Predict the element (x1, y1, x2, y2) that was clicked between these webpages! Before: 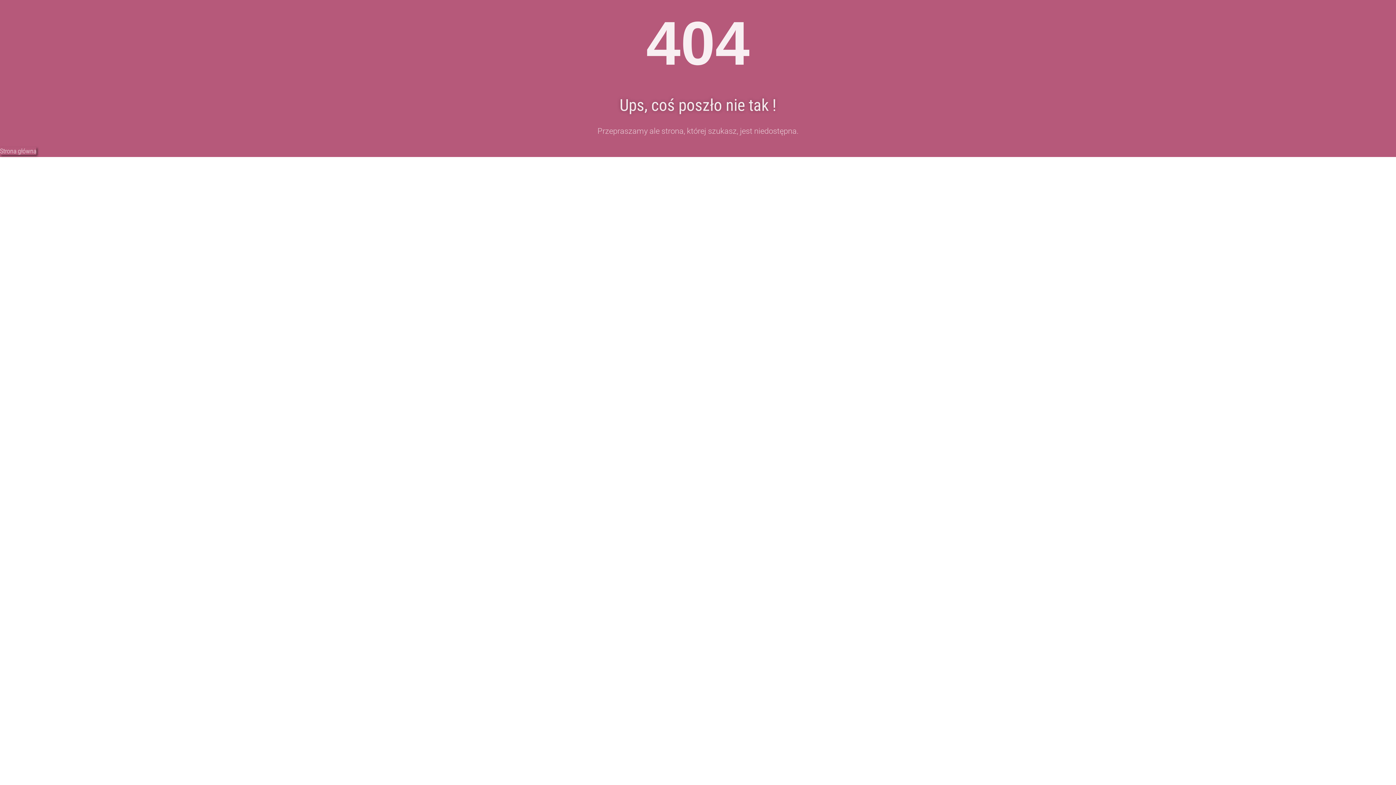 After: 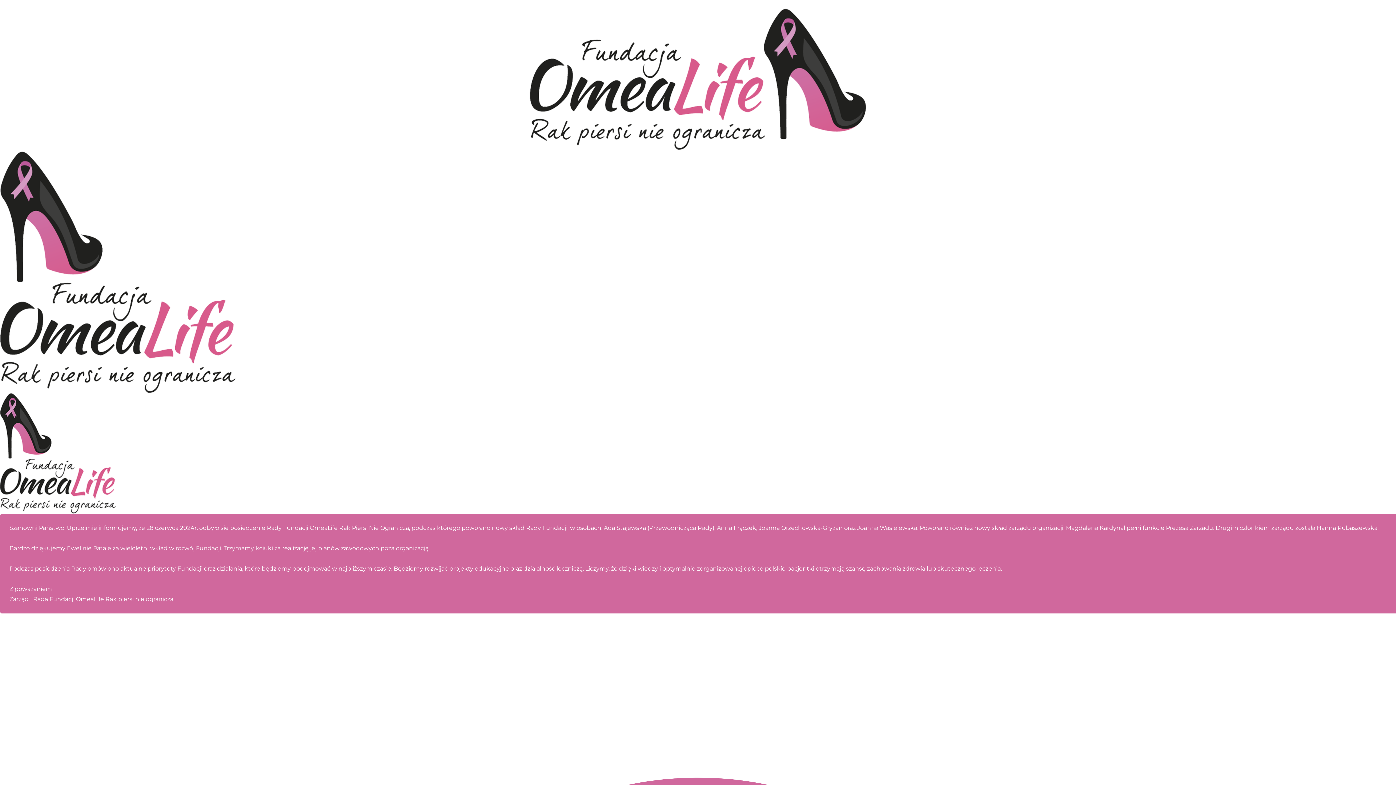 Action: label: Strona główna bbox: (0, 147, 36, 154)